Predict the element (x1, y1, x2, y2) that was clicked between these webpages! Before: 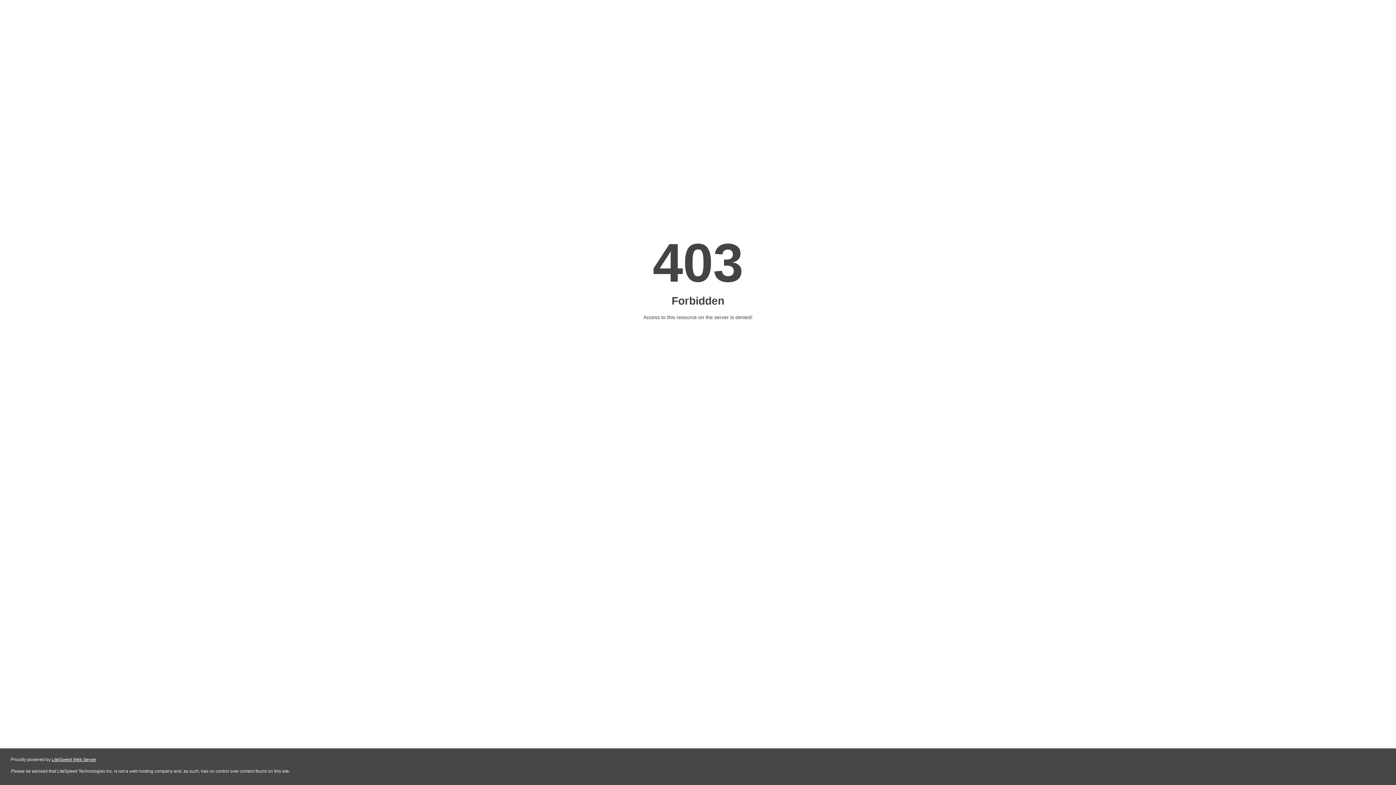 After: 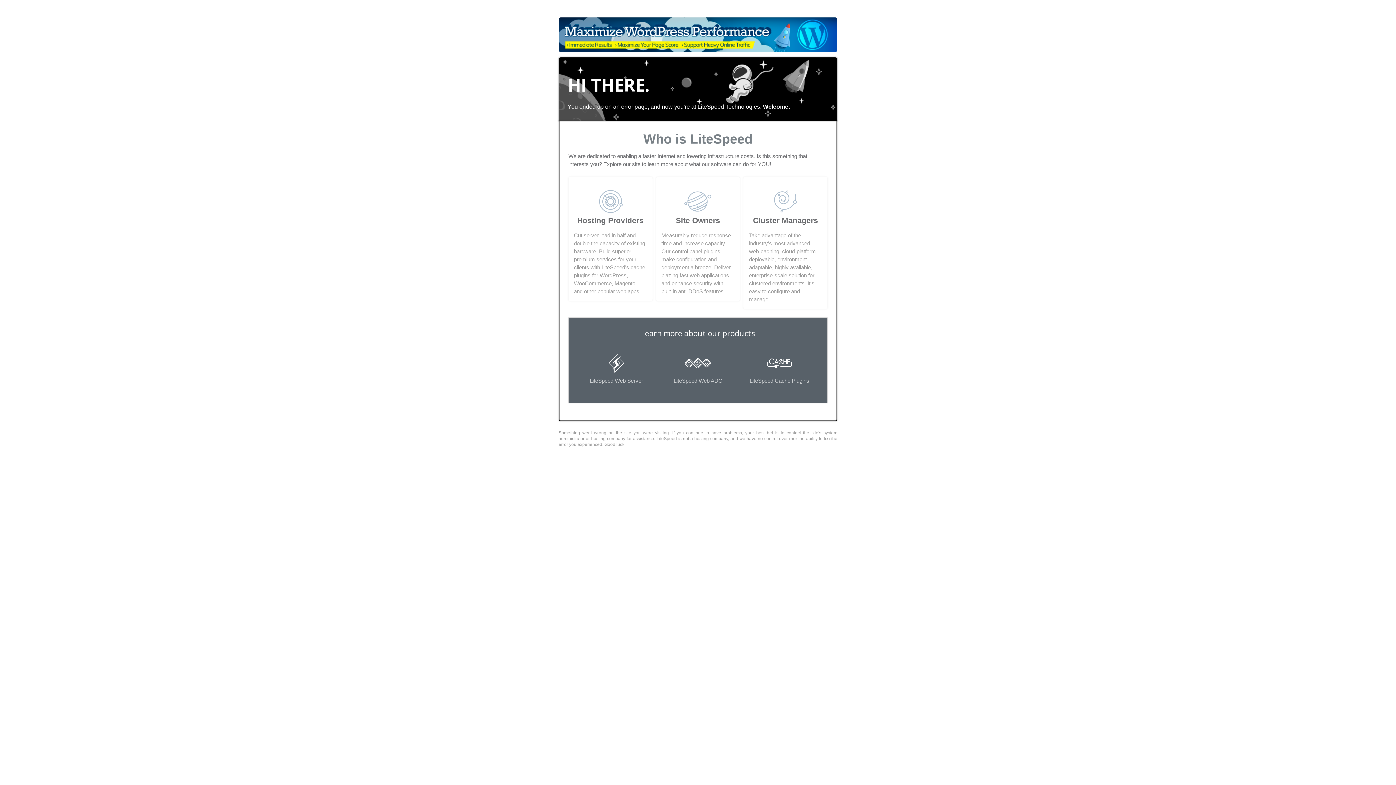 Action: bbox: (51, 757, 96, 762) label: LiteSpeed Web Server